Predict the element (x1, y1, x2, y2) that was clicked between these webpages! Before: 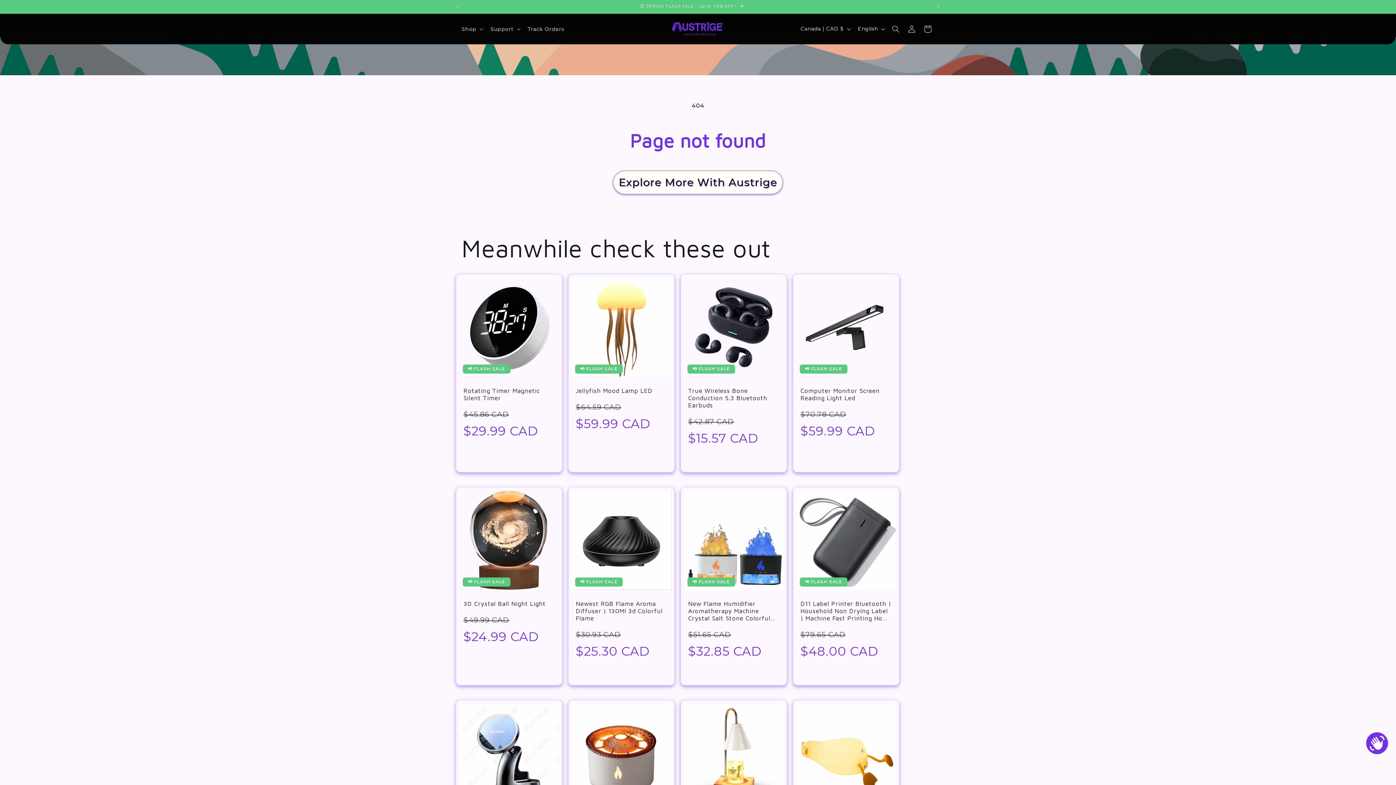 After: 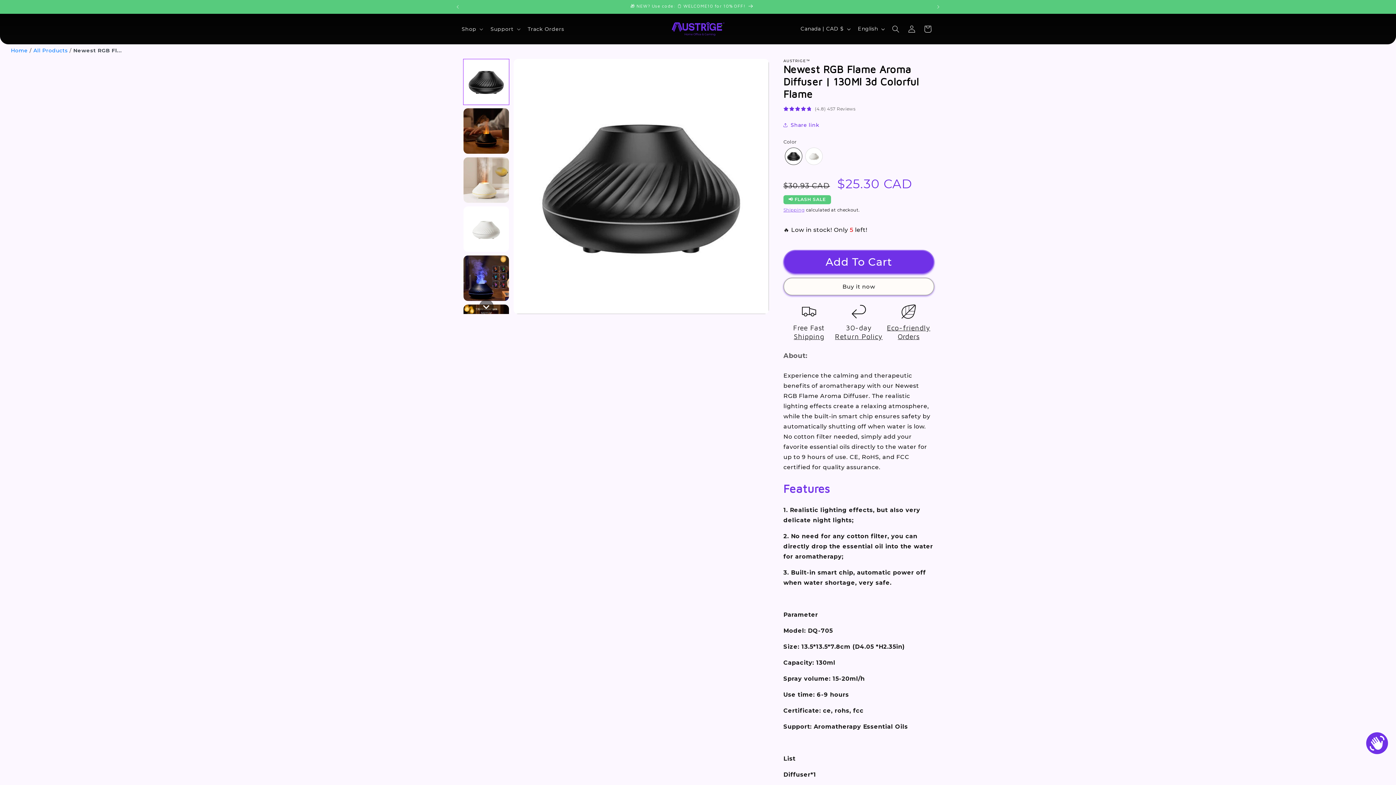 Action: bbox: (576, 600, 667, 622) label: Newest RGB Flame Aroma Diffuser | 130Ml 3d Colorful Flame